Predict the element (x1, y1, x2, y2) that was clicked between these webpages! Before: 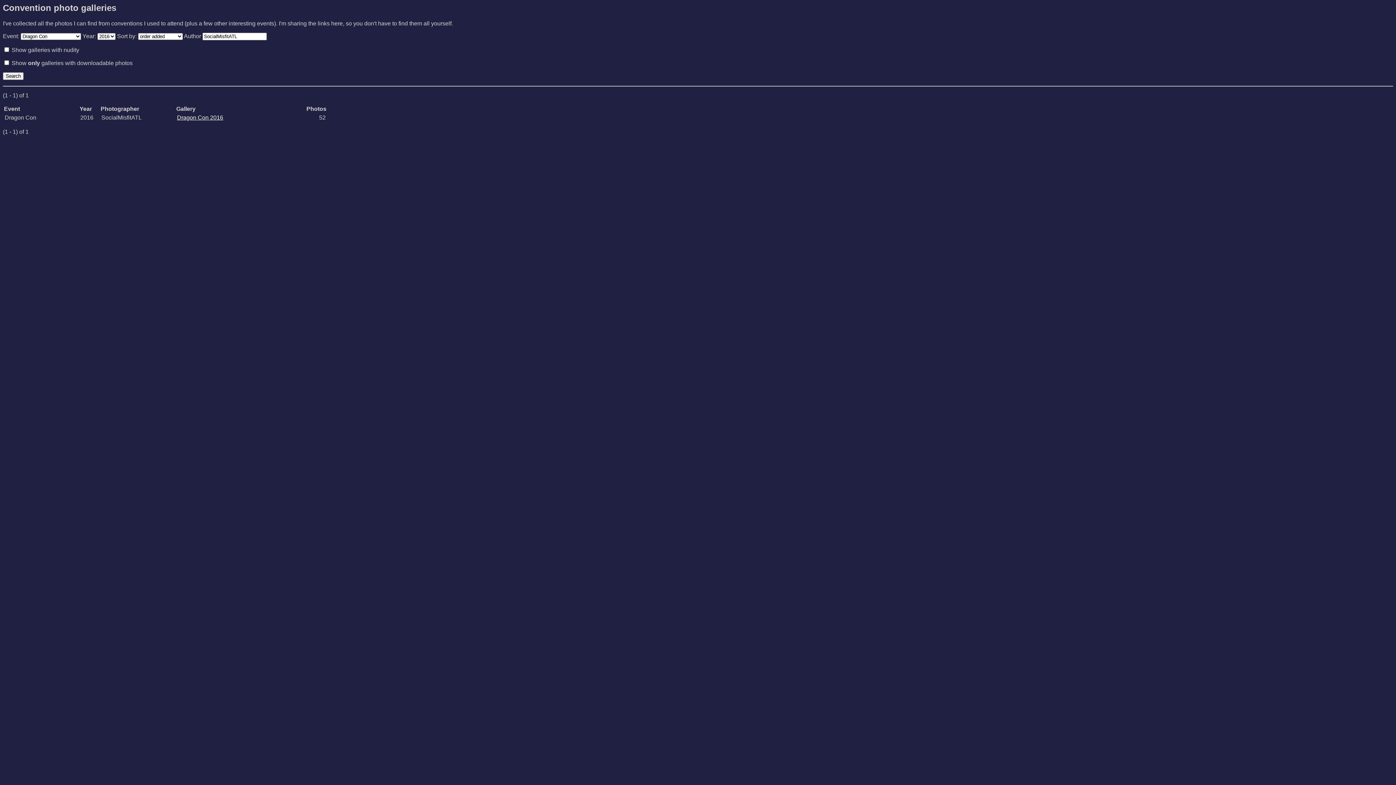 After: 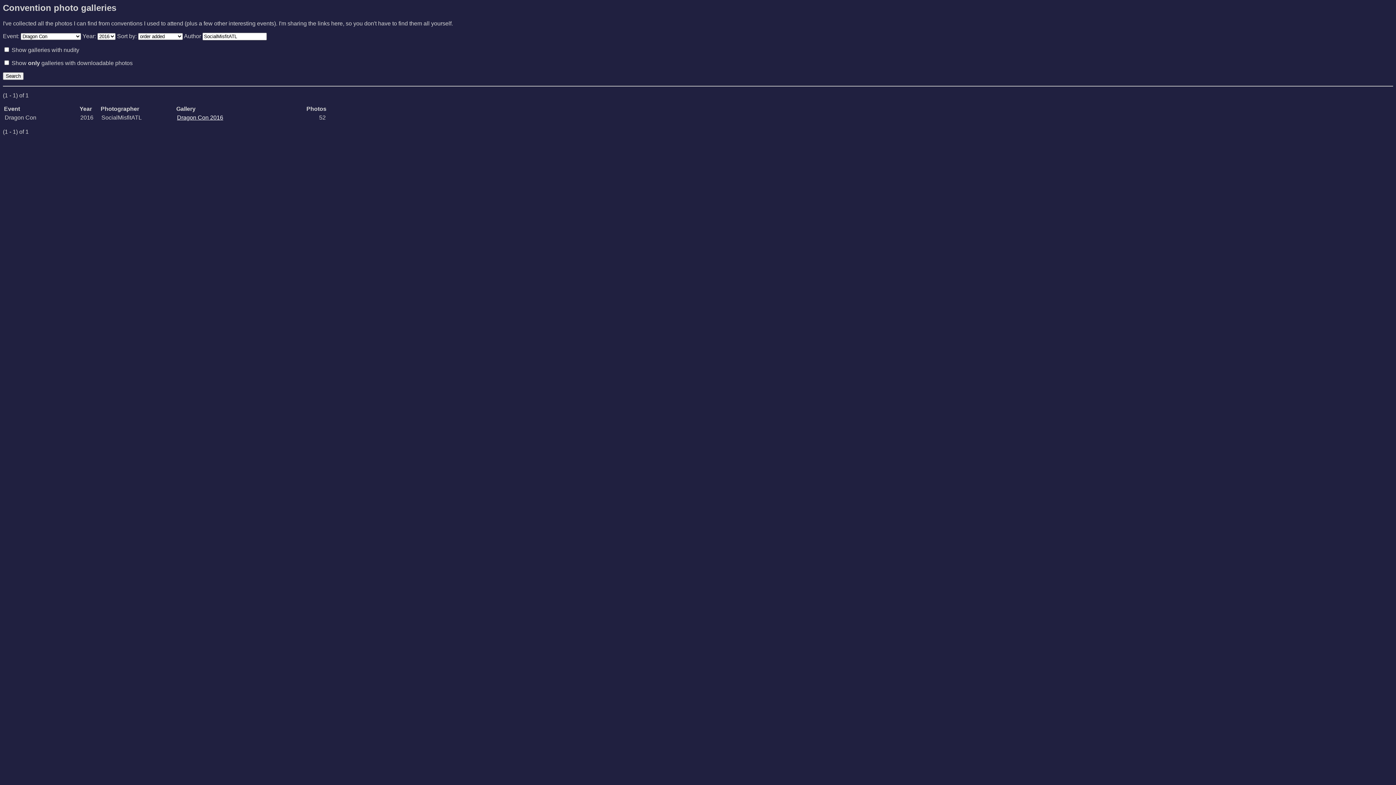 Action: label: Dragon Con 2016 bbox: (177, 114, 223, 120)